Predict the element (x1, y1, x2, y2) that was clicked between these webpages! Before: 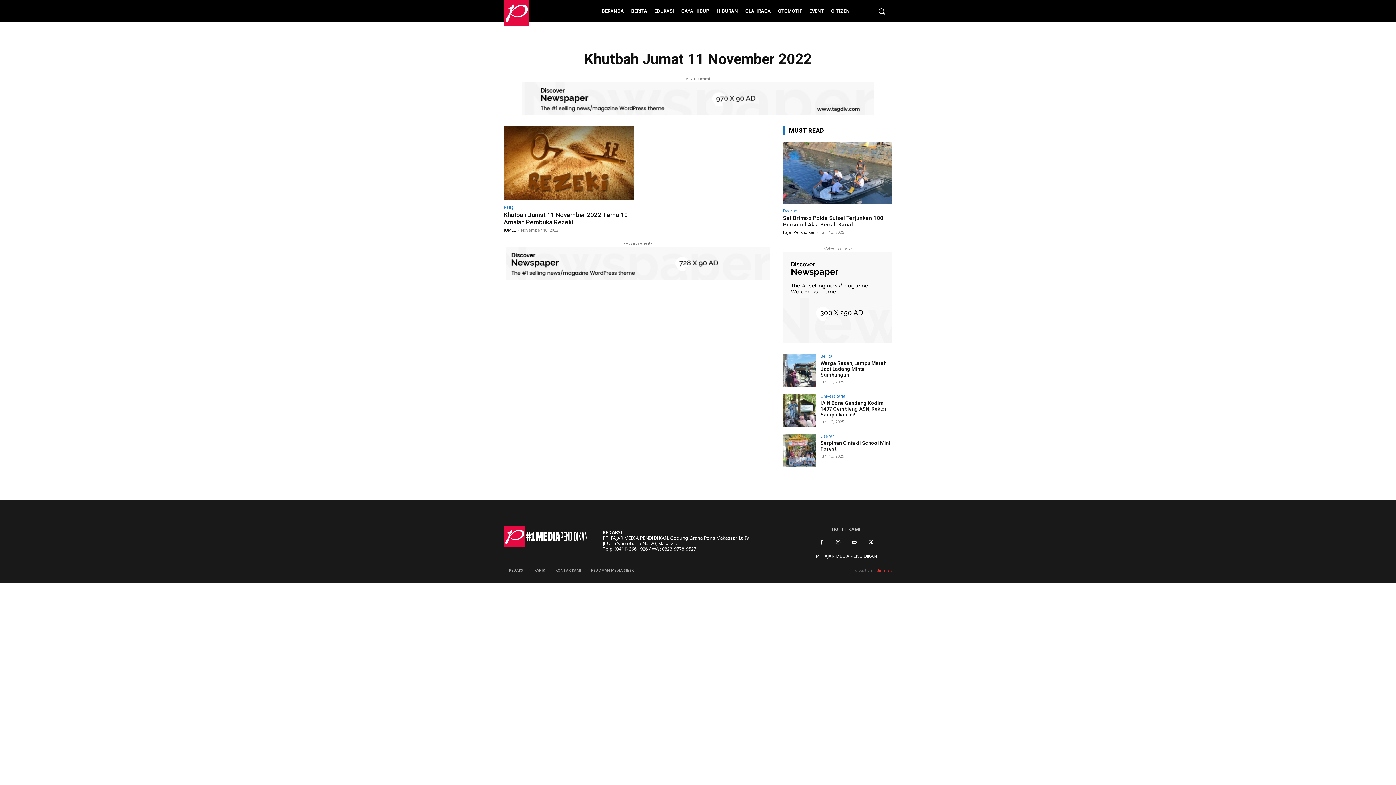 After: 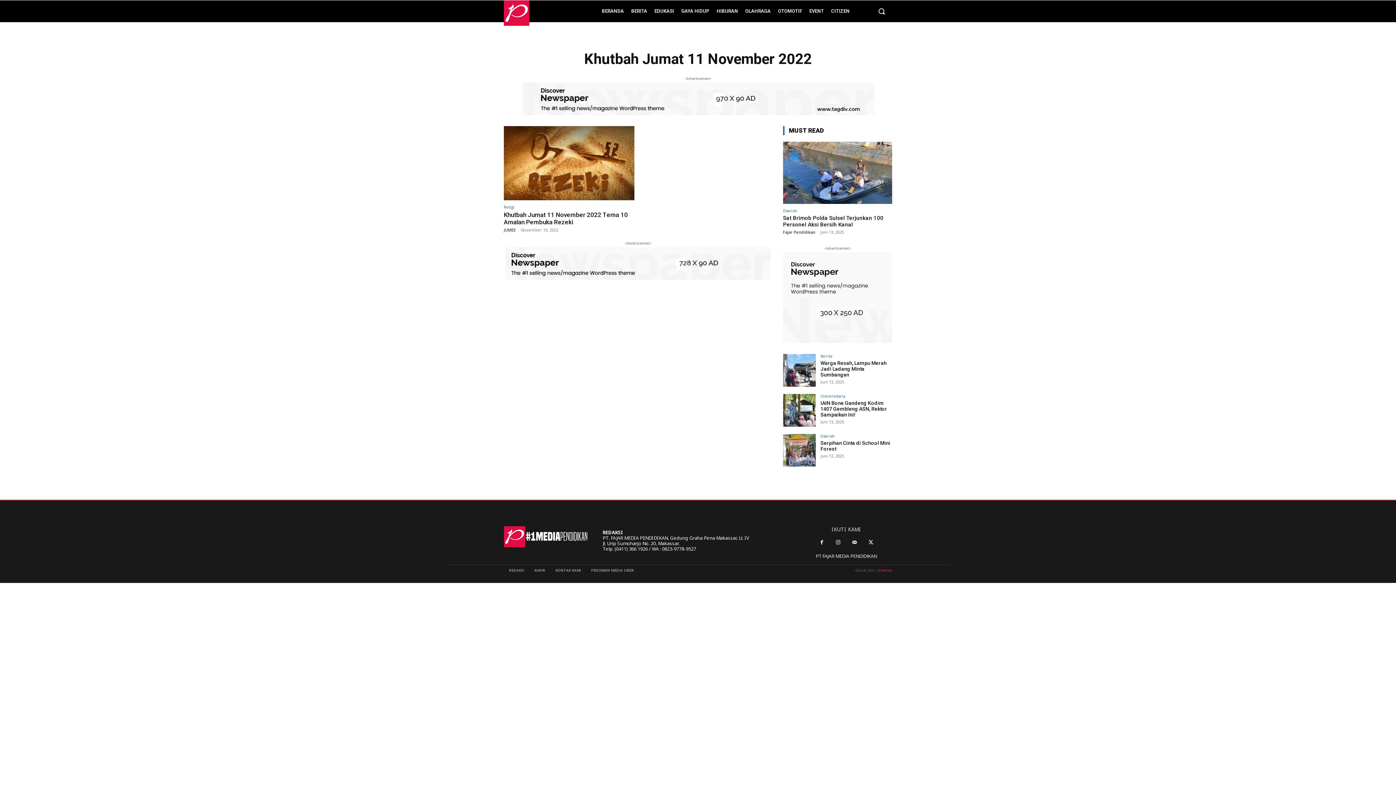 Action: bbox: (521, 82, 874, 115)